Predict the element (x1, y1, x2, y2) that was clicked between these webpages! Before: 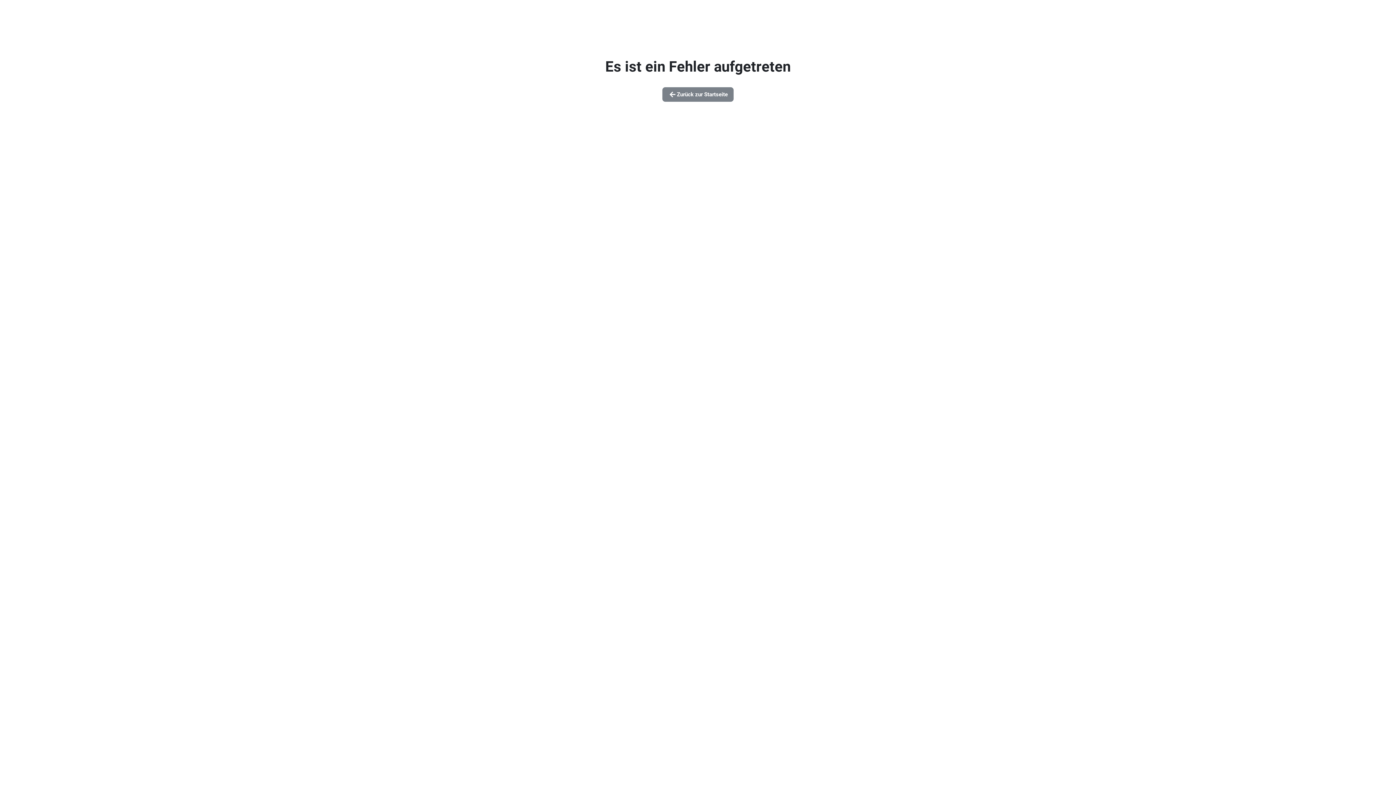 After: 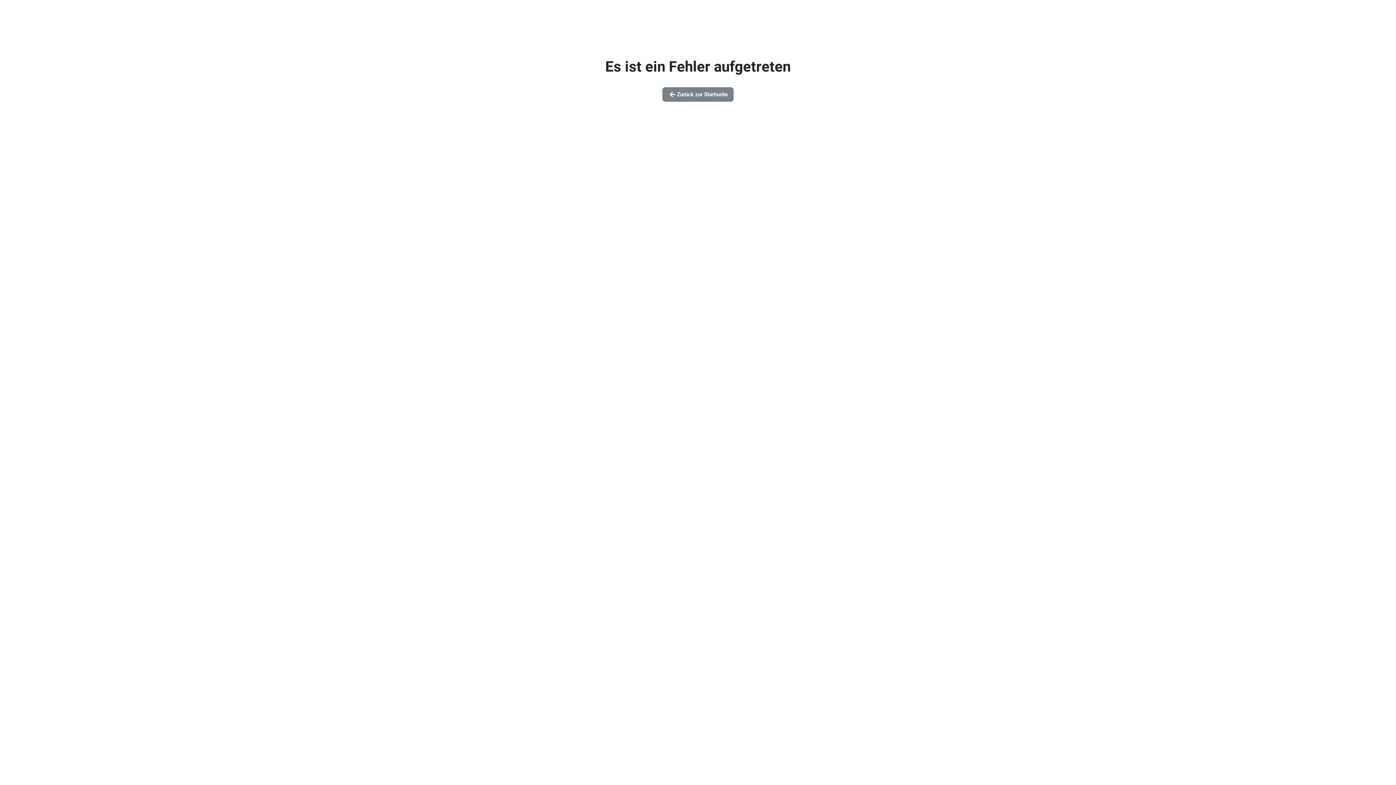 Action: bbox: (662, 87, 733, 101) label: Zurück zur Startseite